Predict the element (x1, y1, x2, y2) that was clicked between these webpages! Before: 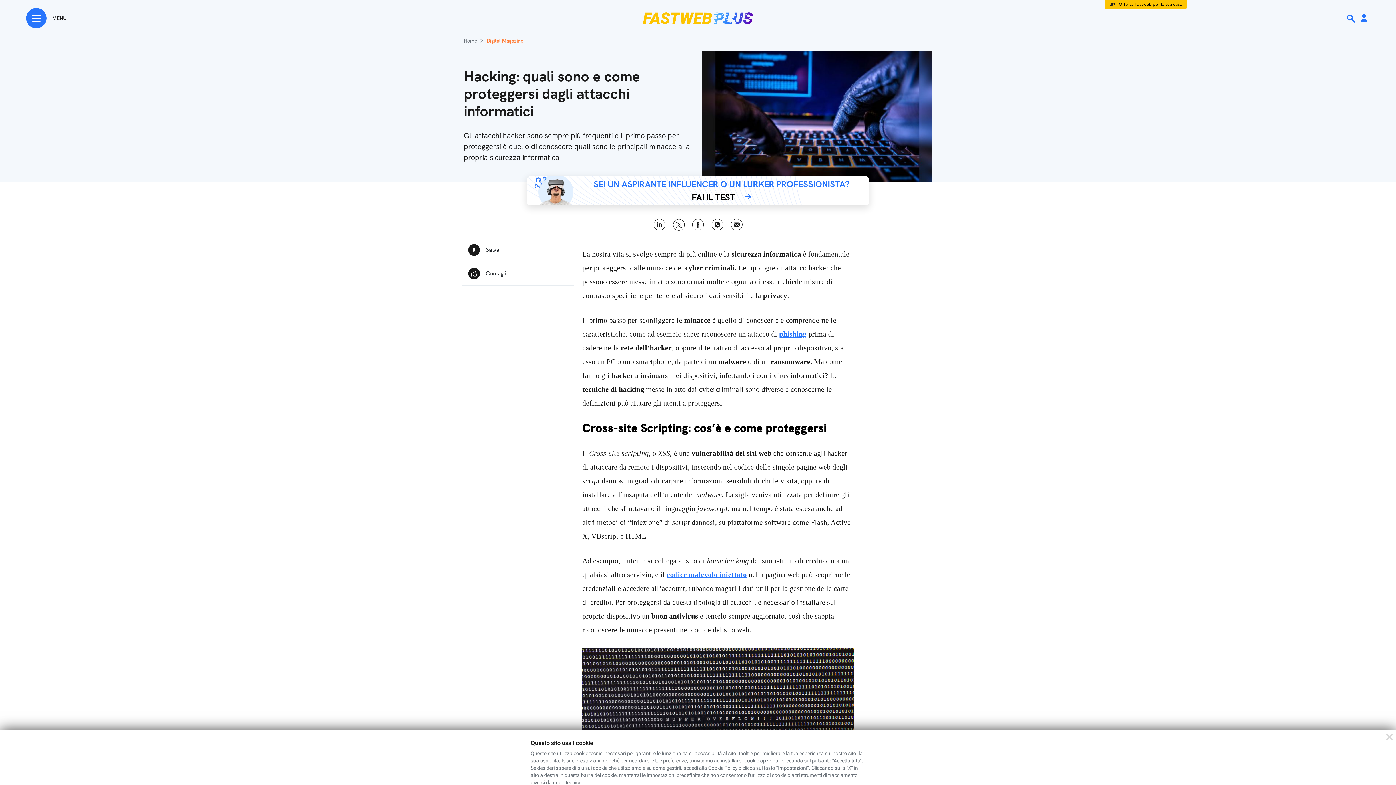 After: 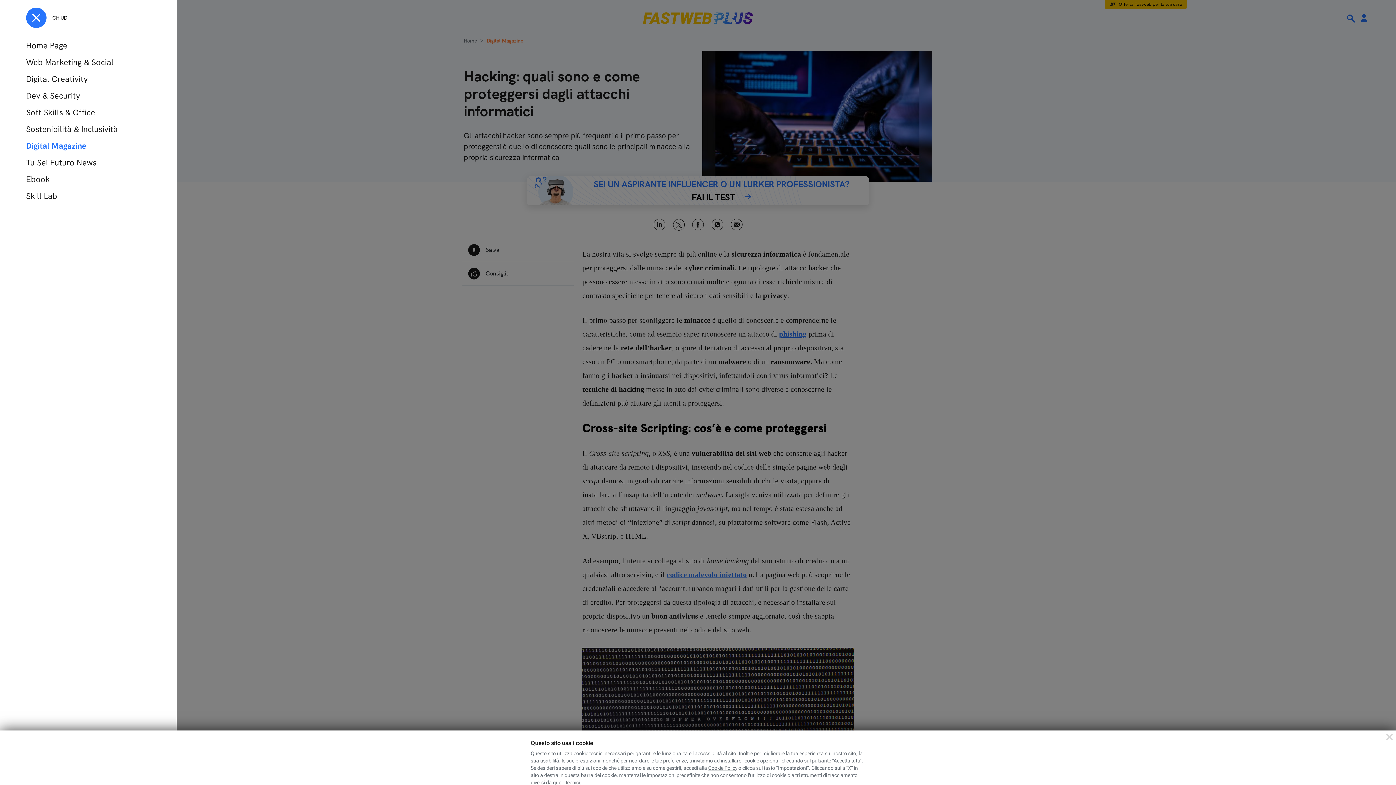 Action: bbox: (26, 8, 66, 28) label: Menu